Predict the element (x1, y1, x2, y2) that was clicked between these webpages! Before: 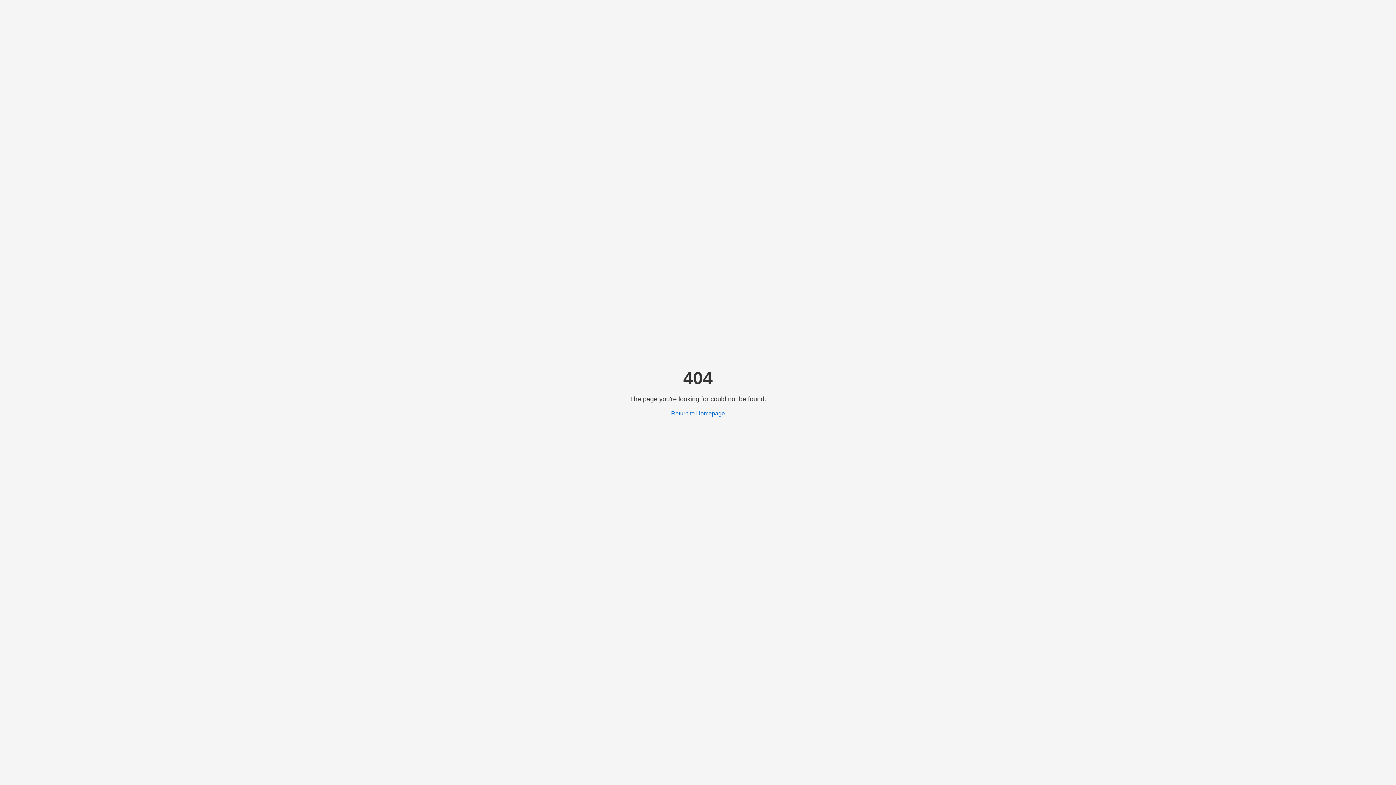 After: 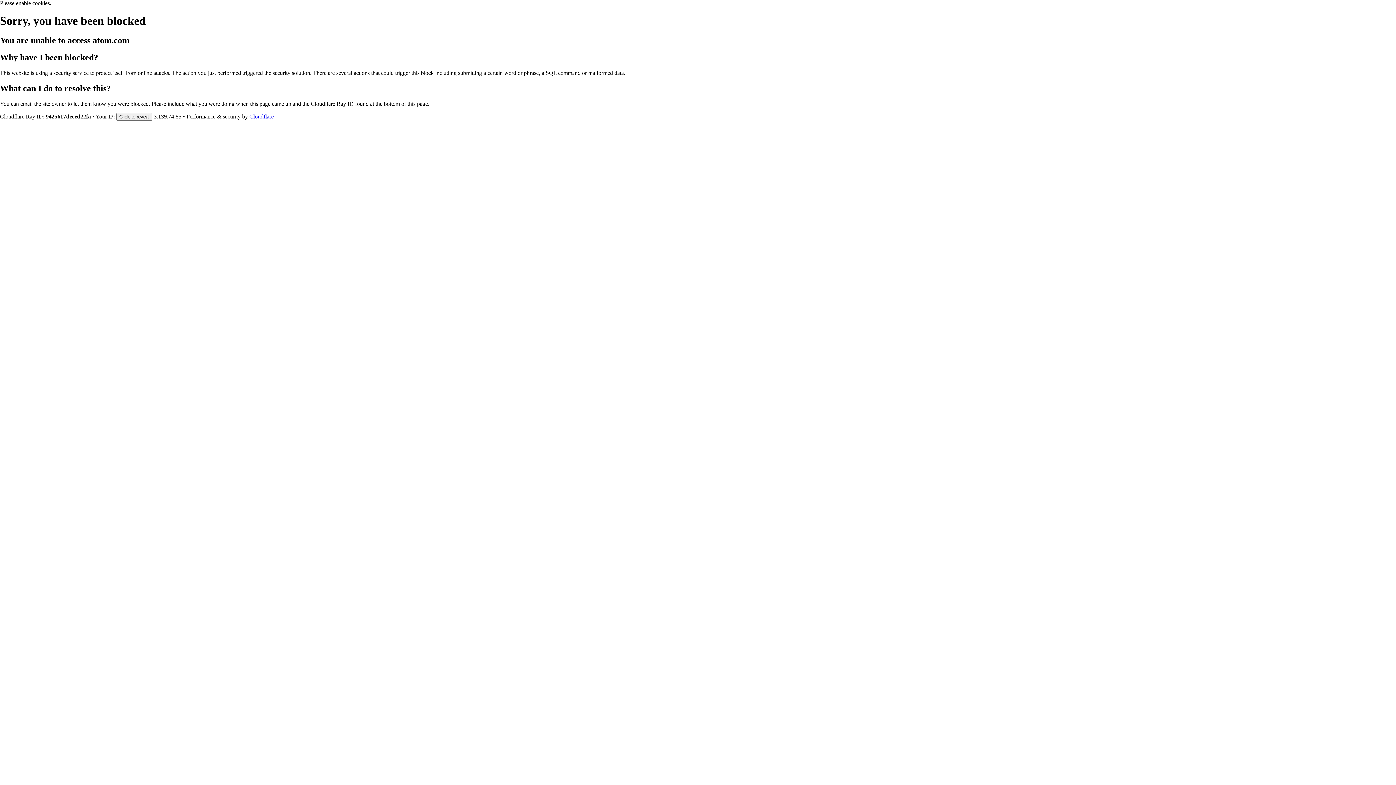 Action: bbox: (671, 410, 725, 416) label: Return to Homepage